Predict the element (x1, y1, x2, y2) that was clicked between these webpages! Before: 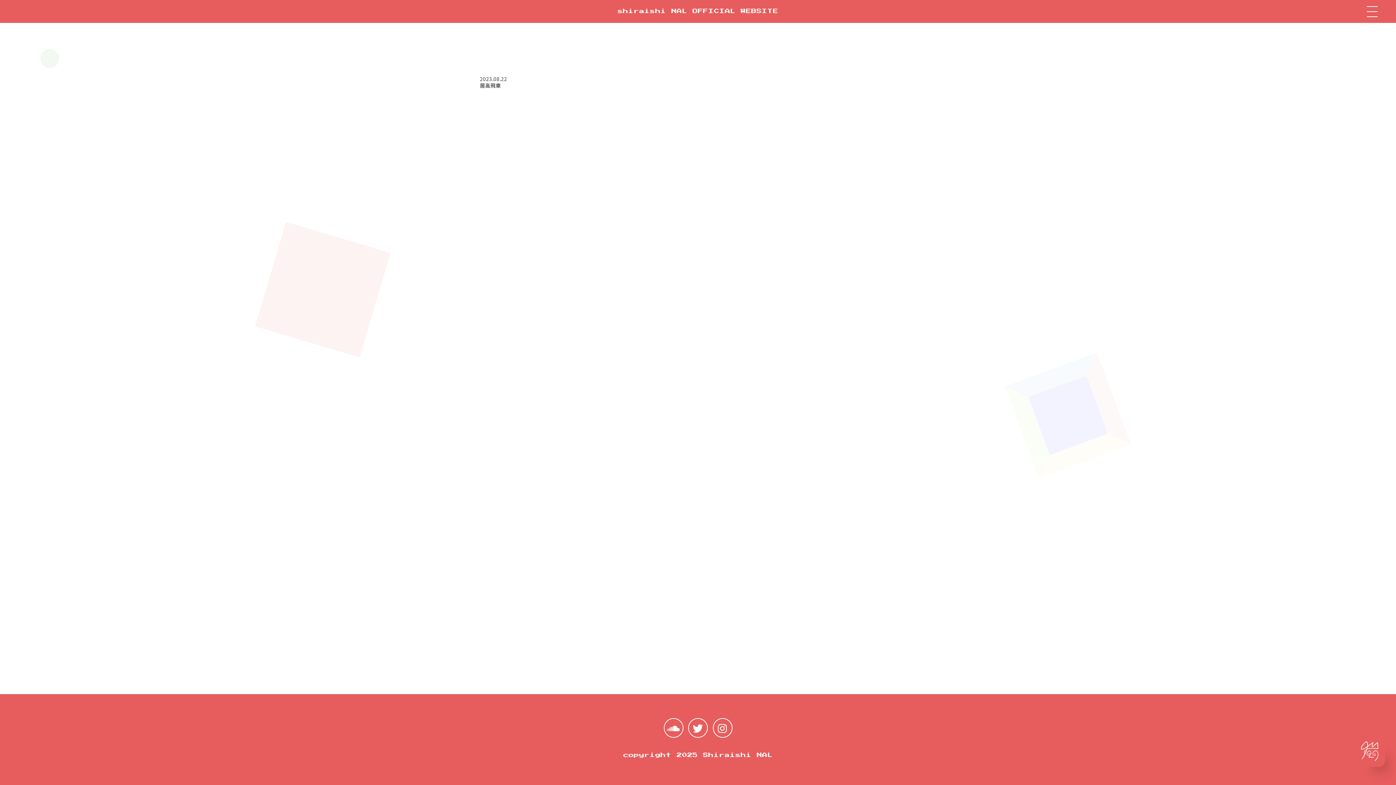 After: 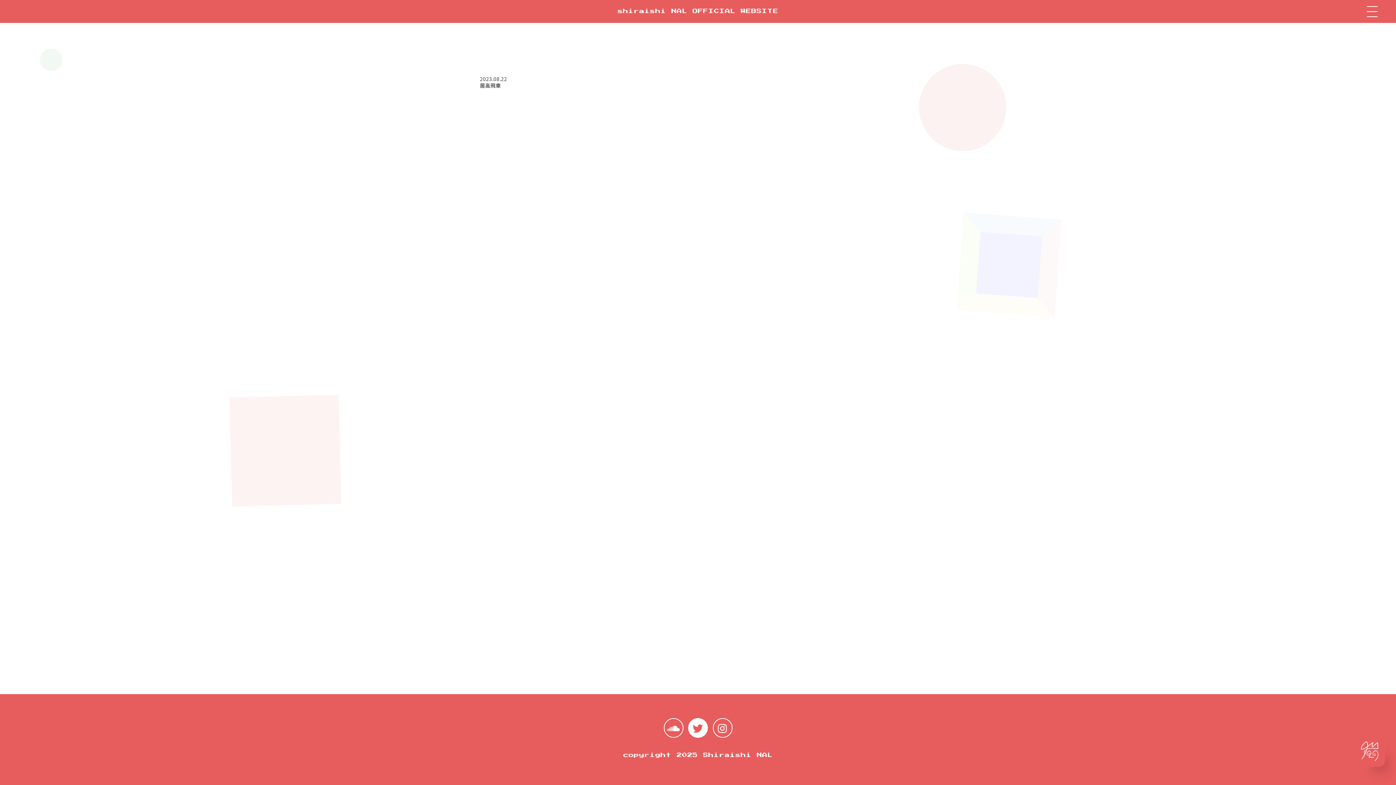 Action: bbox: (688, 718, 708, 738)